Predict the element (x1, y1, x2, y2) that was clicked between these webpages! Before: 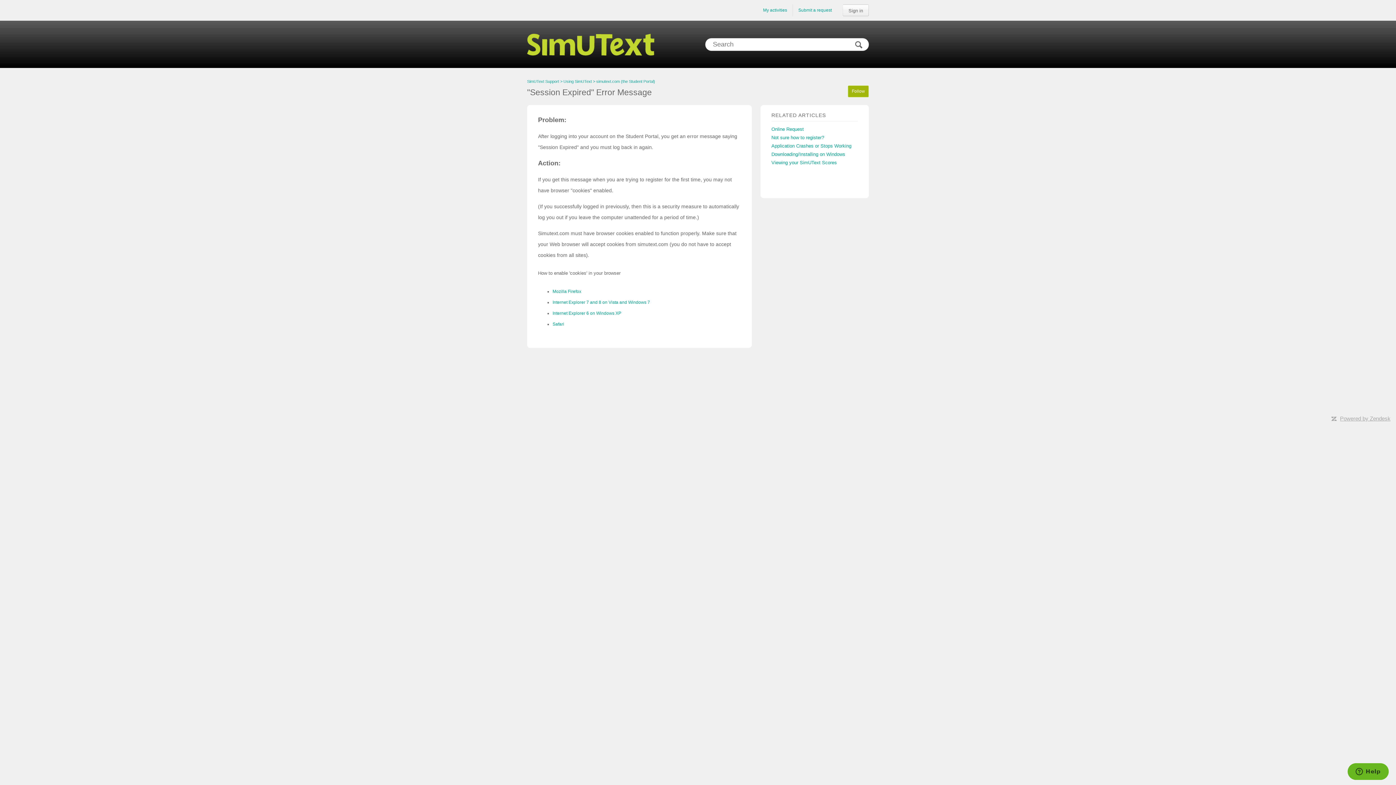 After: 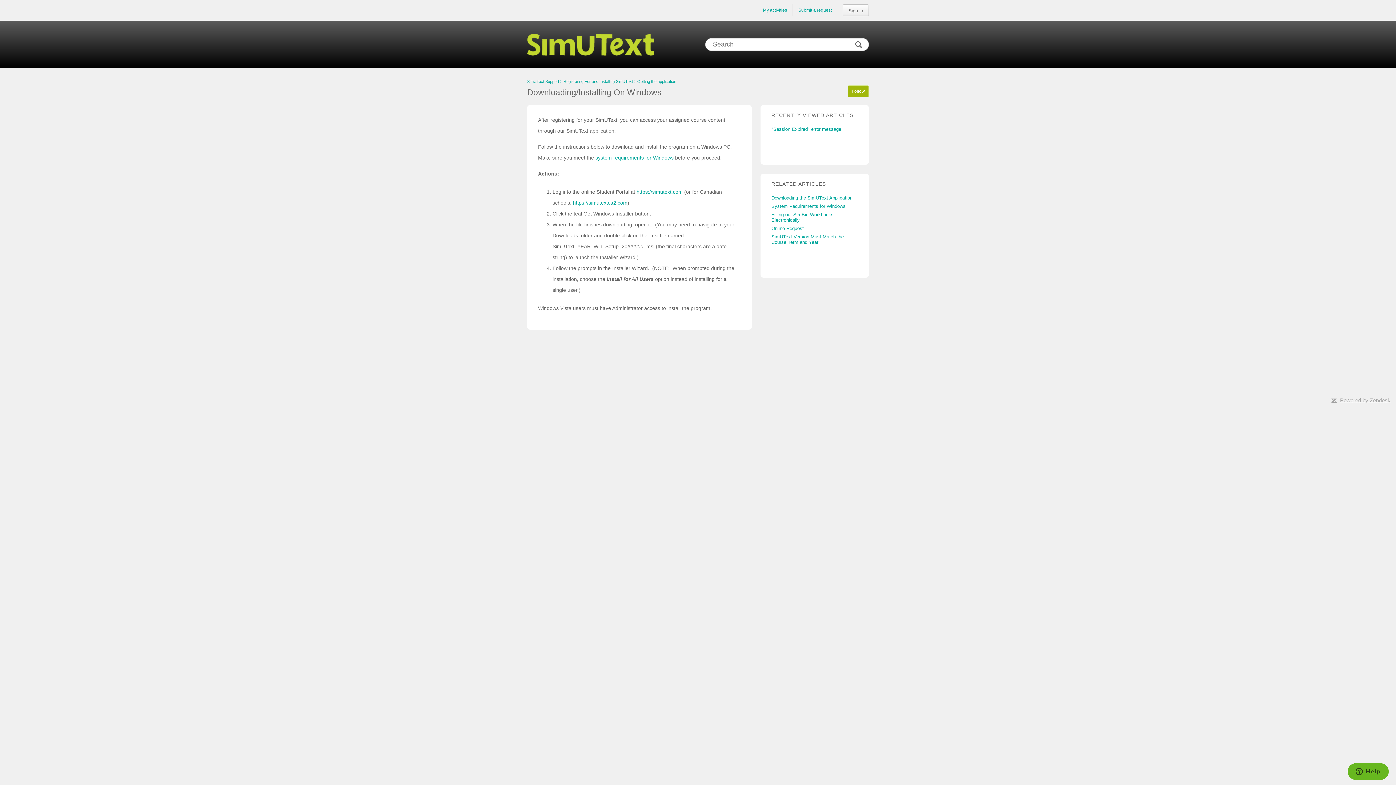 Action: label: Downloading/Installing on Windows bbox: (771, 151, 845, 157)